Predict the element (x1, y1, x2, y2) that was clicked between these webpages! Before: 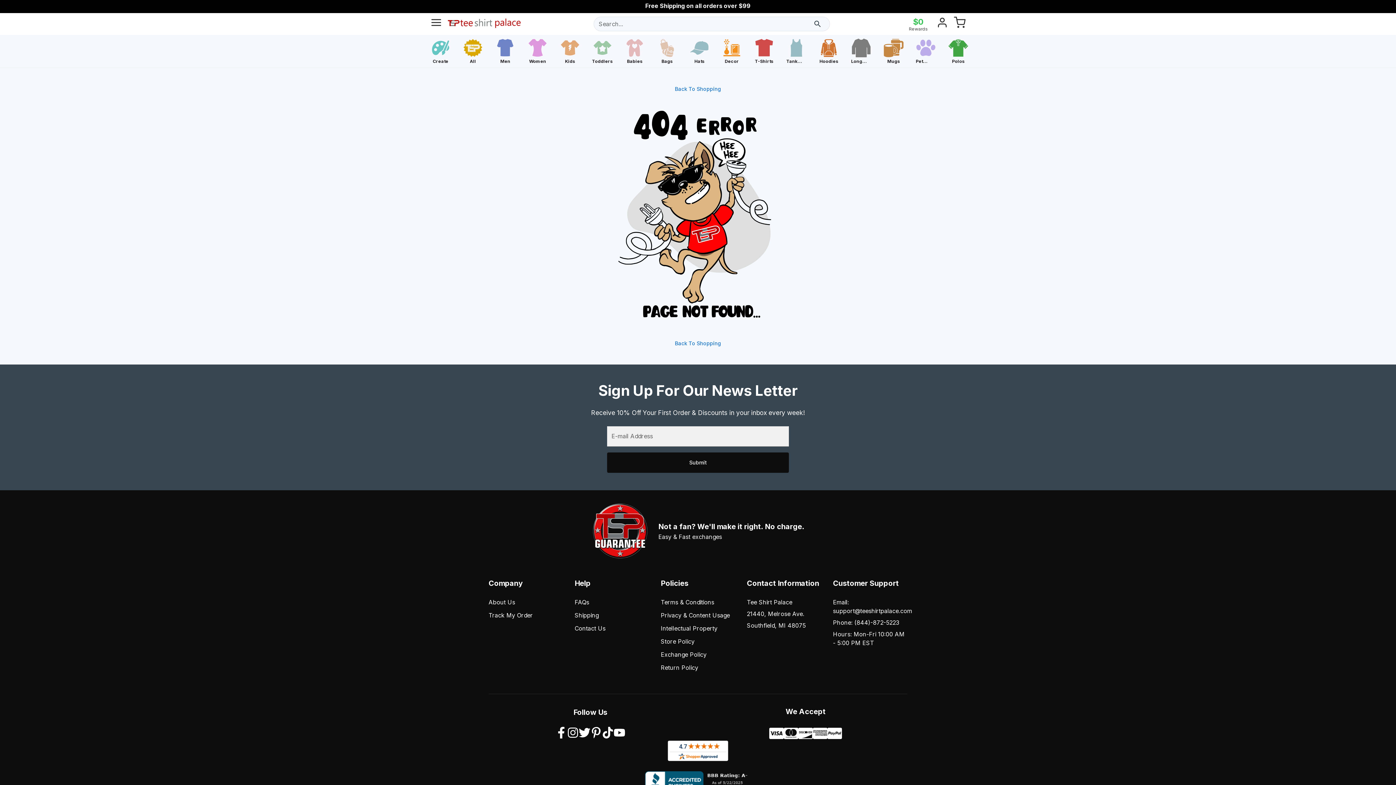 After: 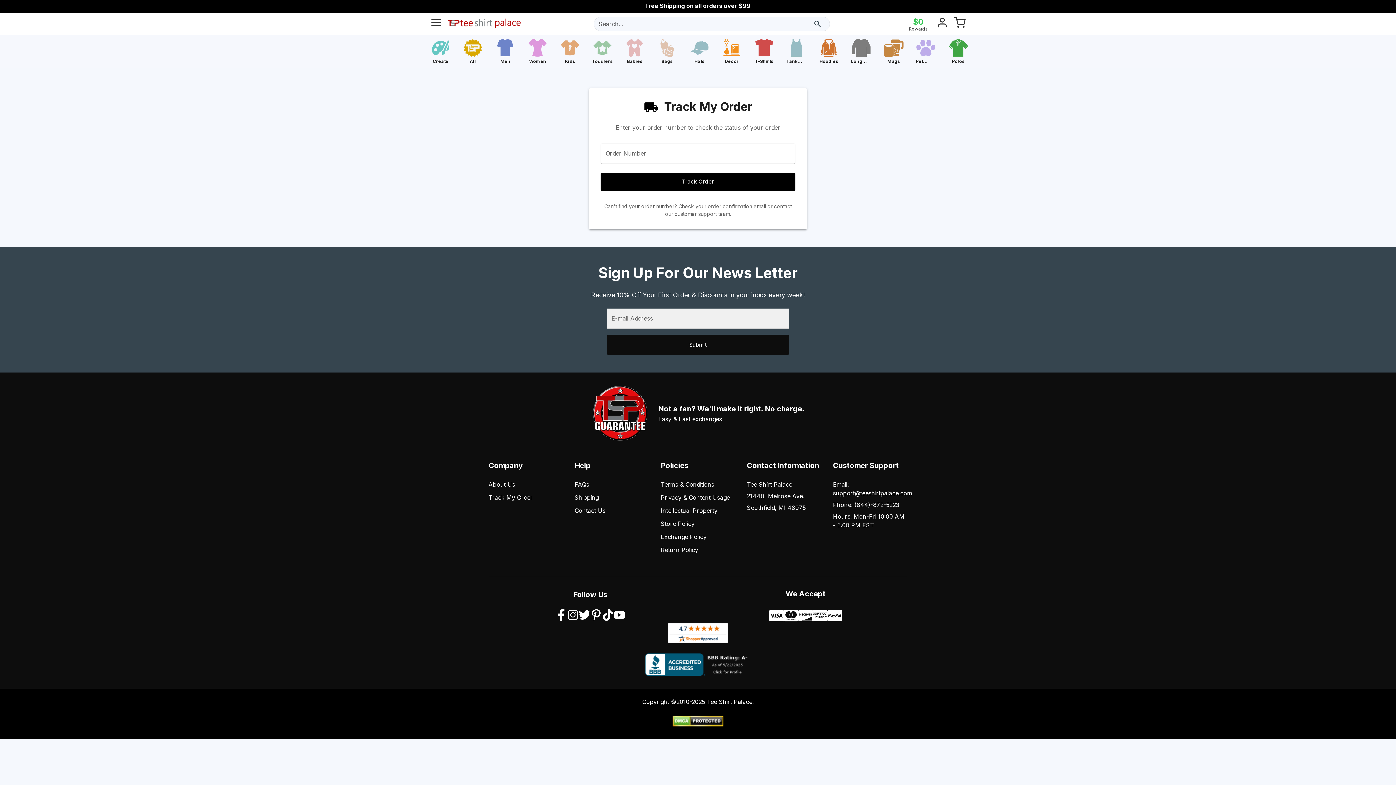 Action: bbox: (488, 611, 563, 620) label: Track My Order